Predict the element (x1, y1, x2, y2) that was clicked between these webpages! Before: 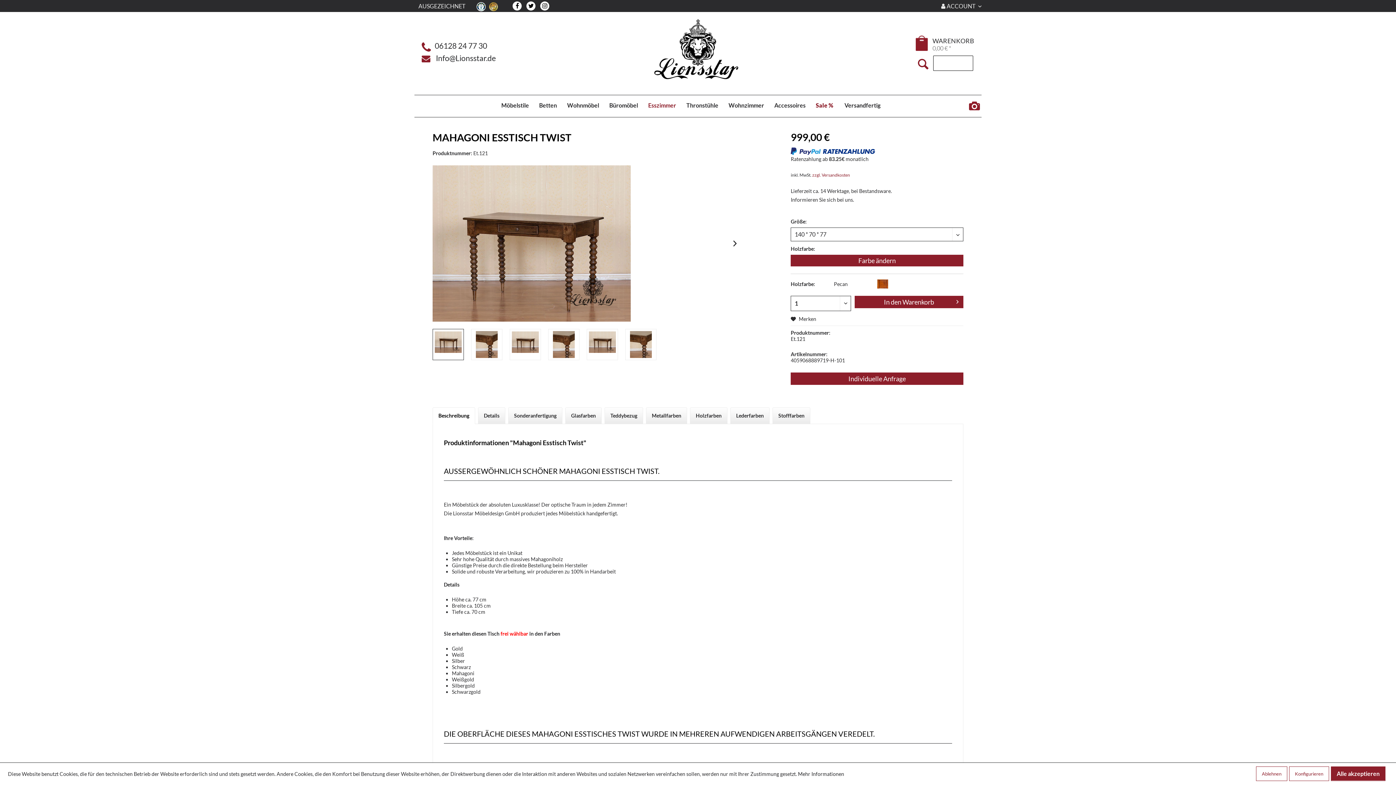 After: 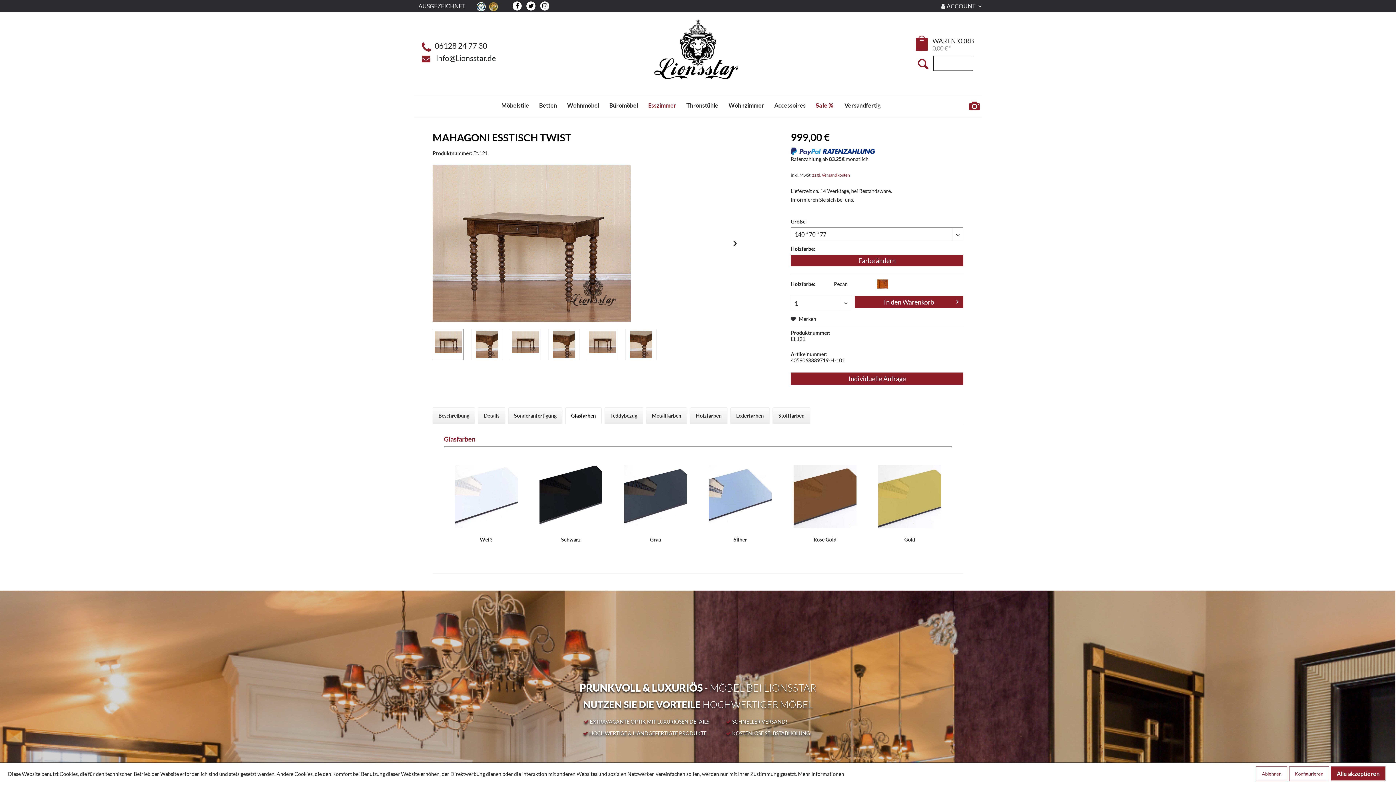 Action: bbox: (565, 407, 601, 424) label: Glasfarben